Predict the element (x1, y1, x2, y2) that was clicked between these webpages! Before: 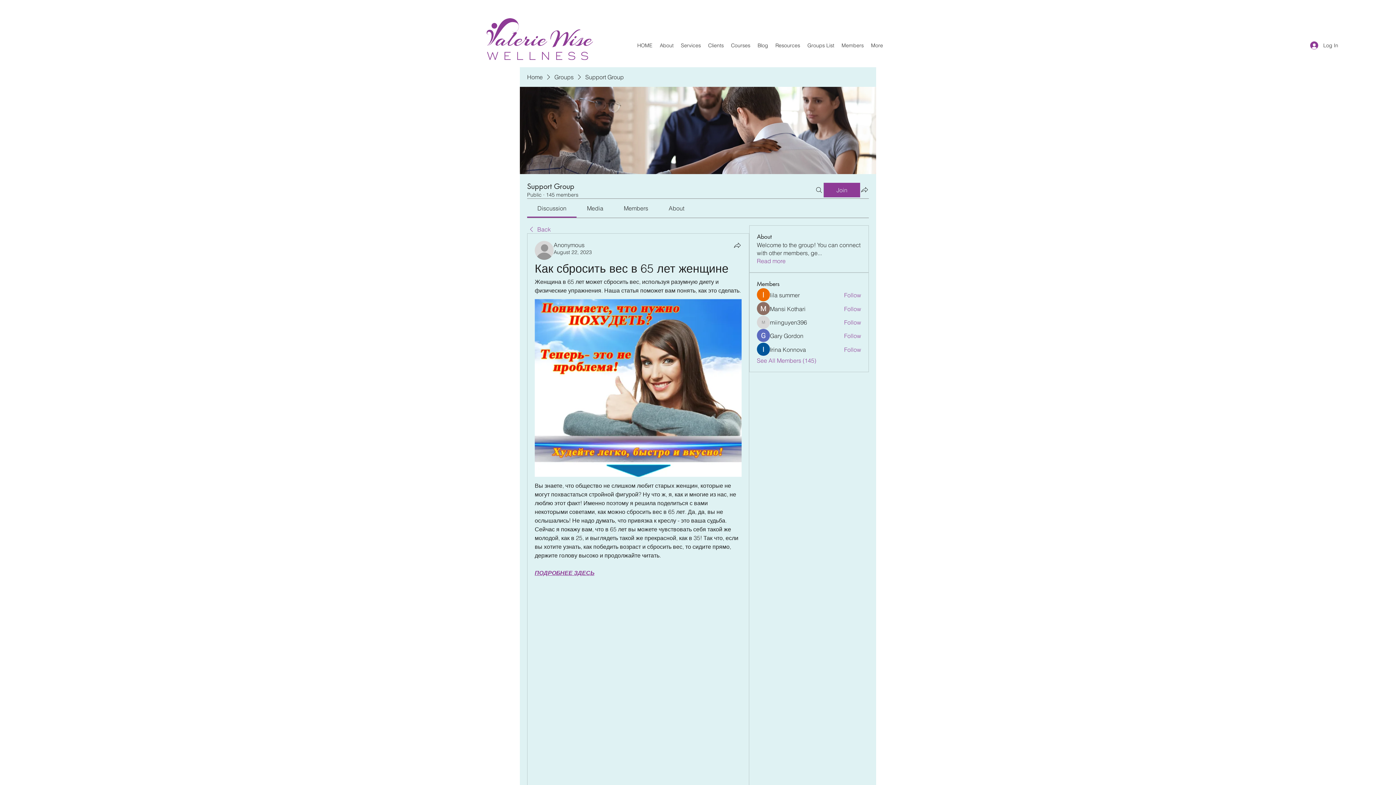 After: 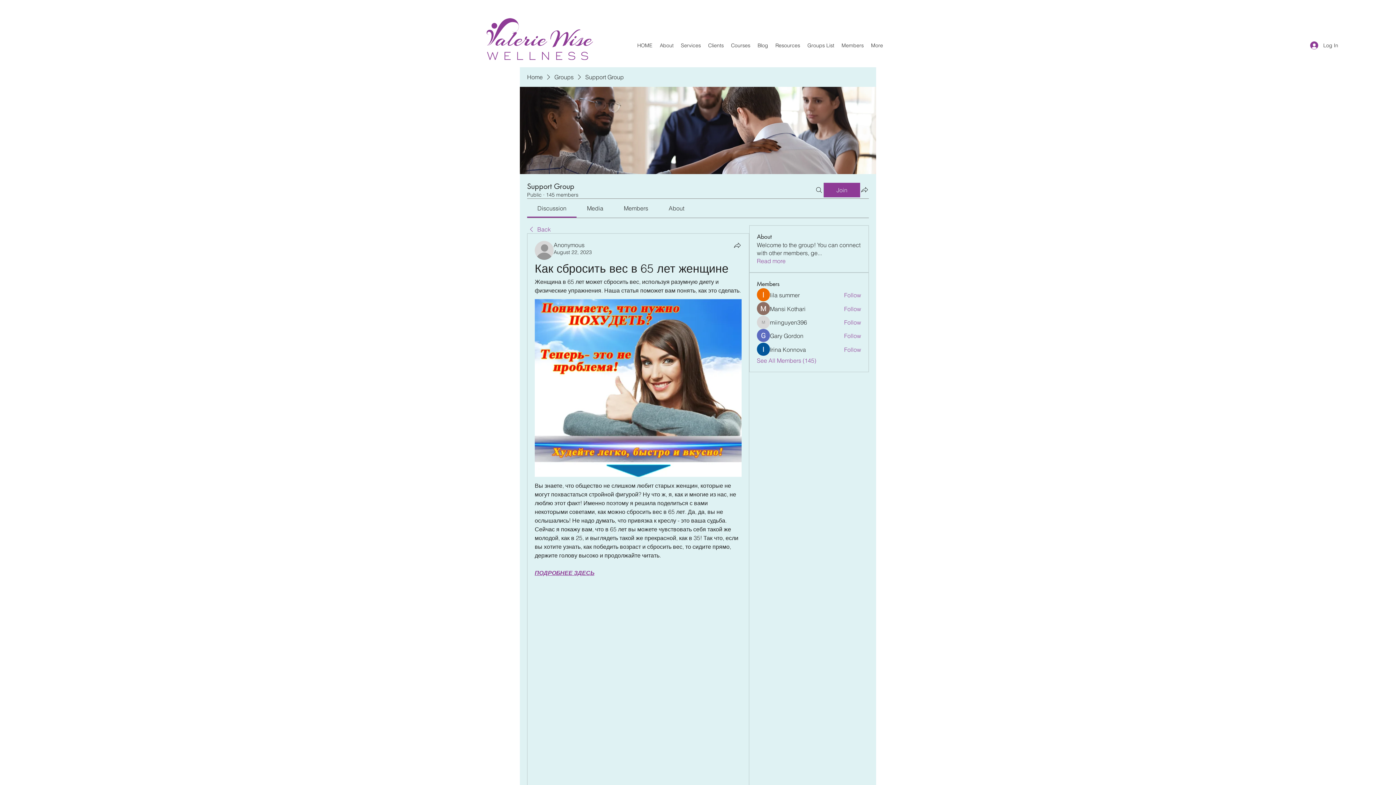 Action: bbox: (537, 204, 566, 212) label: Discussion